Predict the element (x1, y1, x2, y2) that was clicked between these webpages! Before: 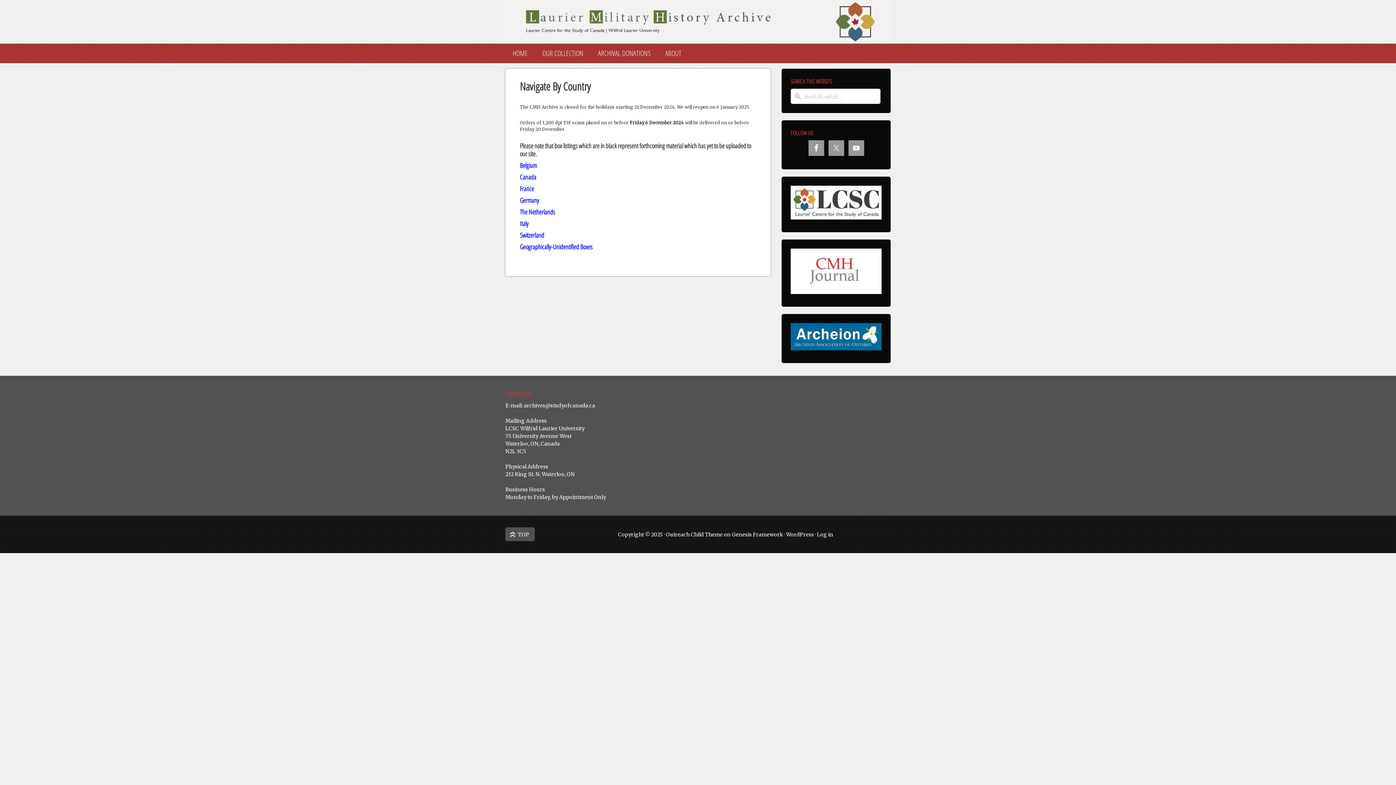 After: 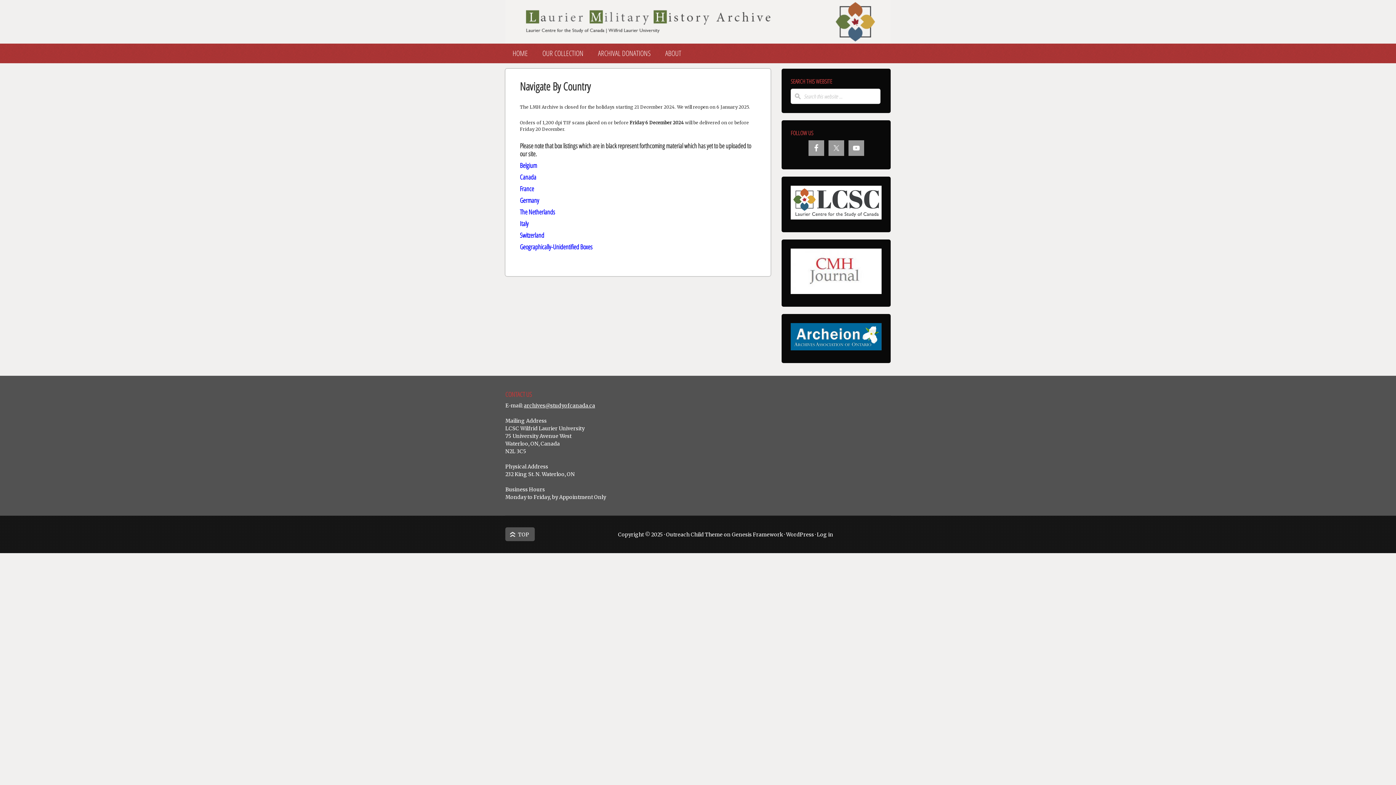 Action: bbox: (524, 402, 595, 408) label: archives@studyofcanada.ca